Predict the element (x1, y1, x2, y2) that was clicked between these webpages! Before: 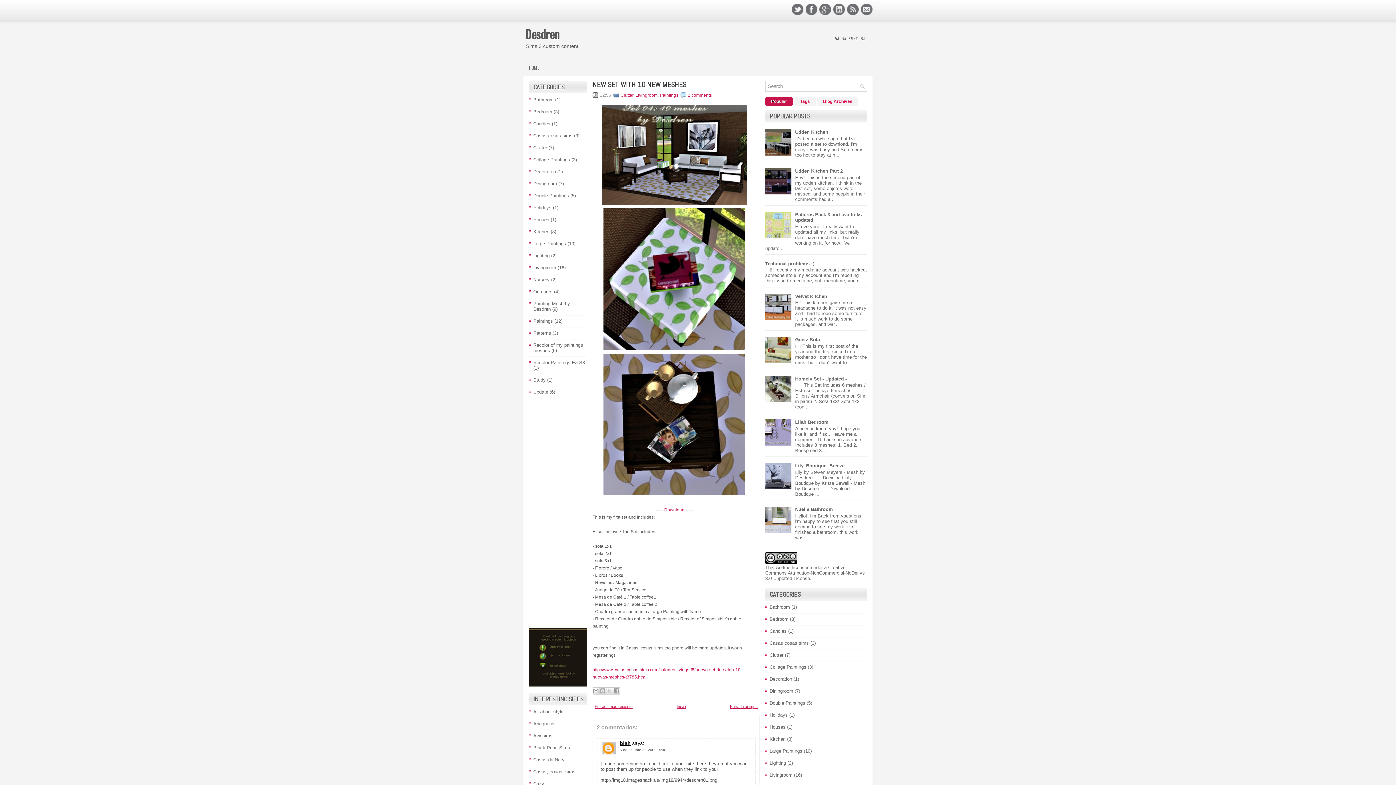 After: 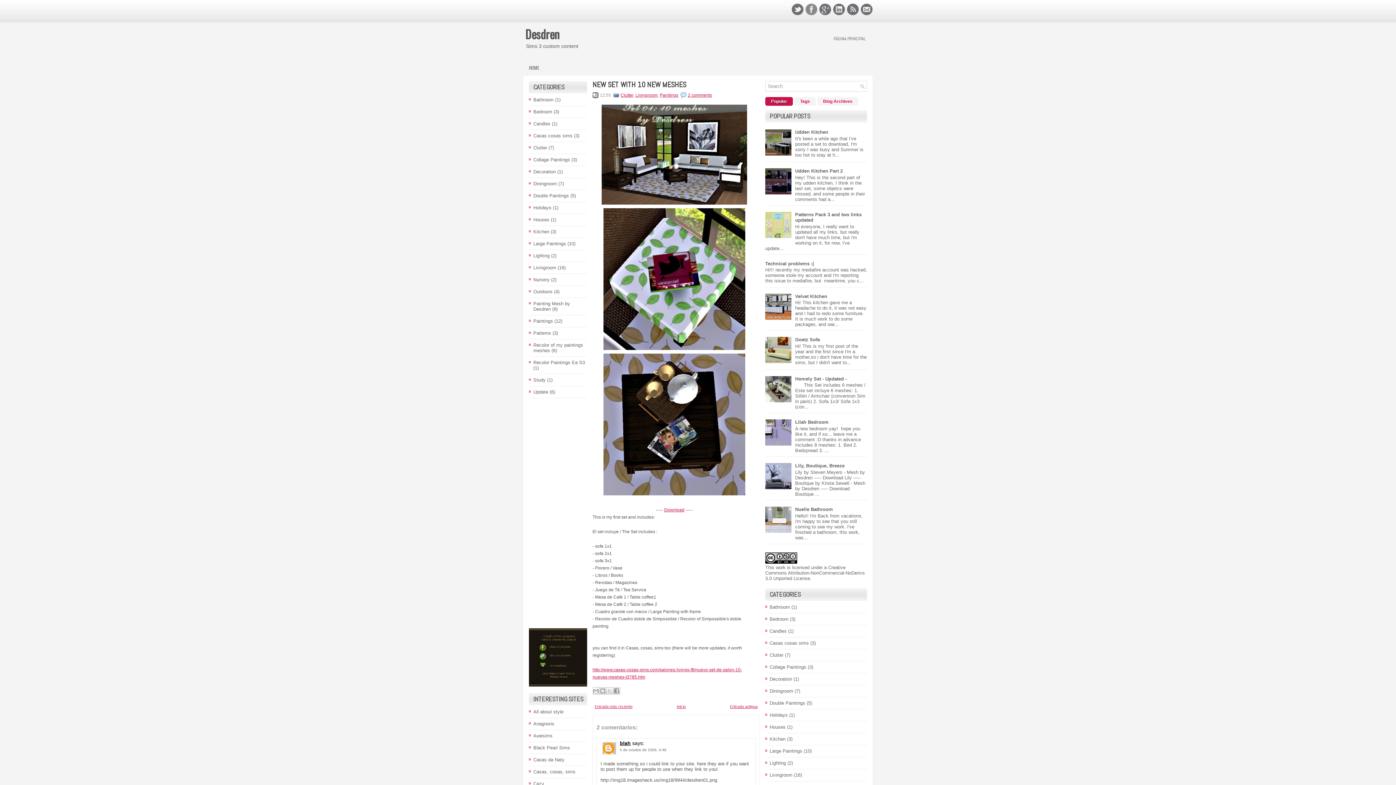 Action: bbox: (803, 10, 817, 16)